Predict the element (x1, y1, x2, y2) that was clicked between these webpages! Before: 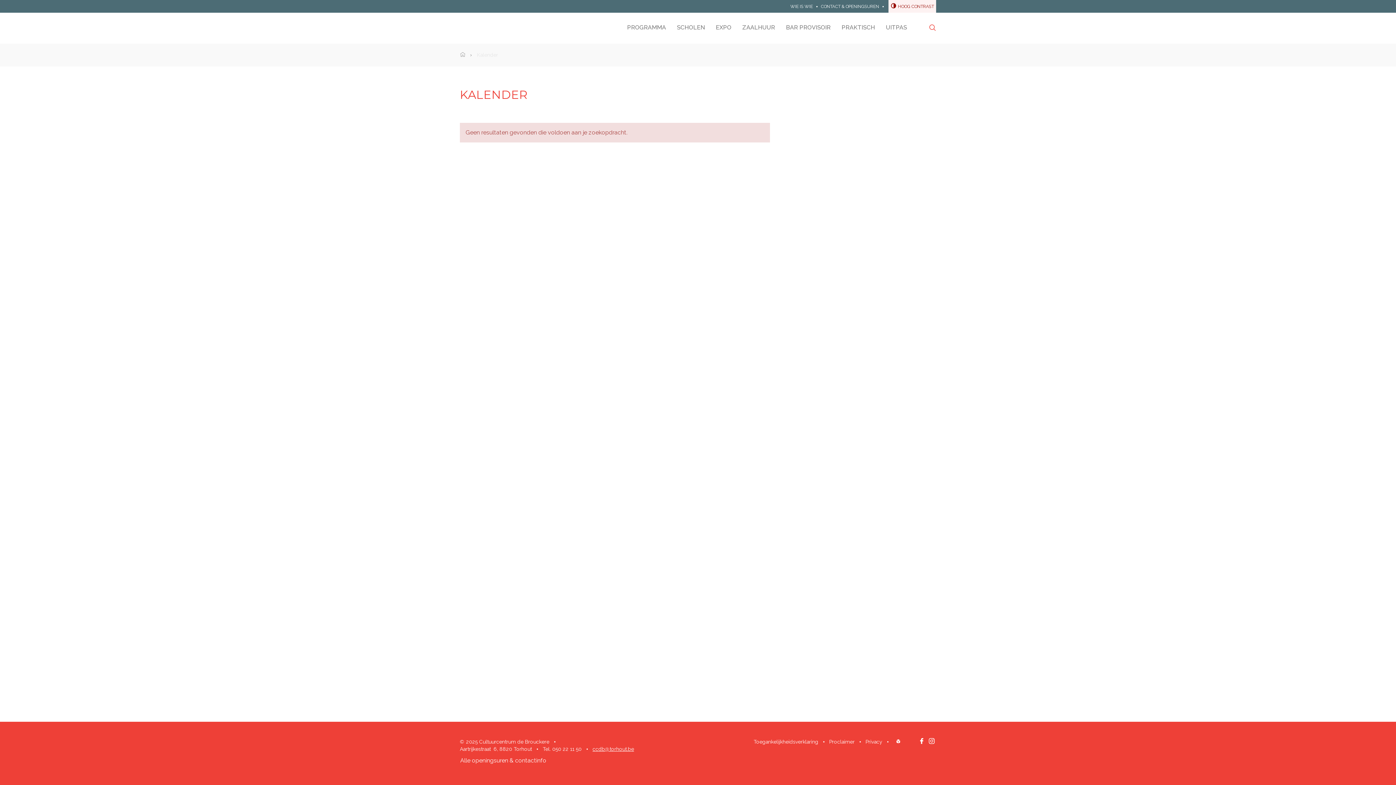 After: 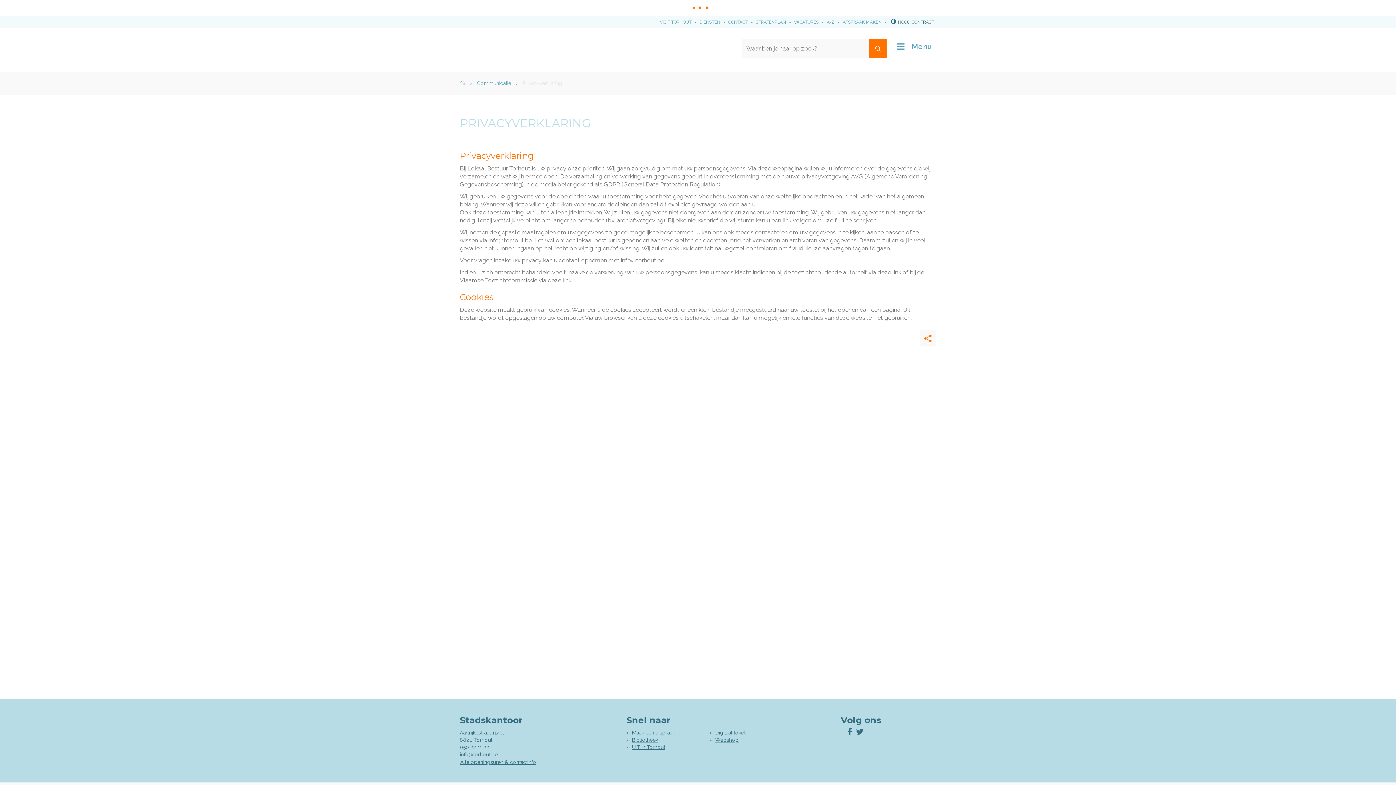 Action: label: Privacy bbox: (865, 738, 882, 745)